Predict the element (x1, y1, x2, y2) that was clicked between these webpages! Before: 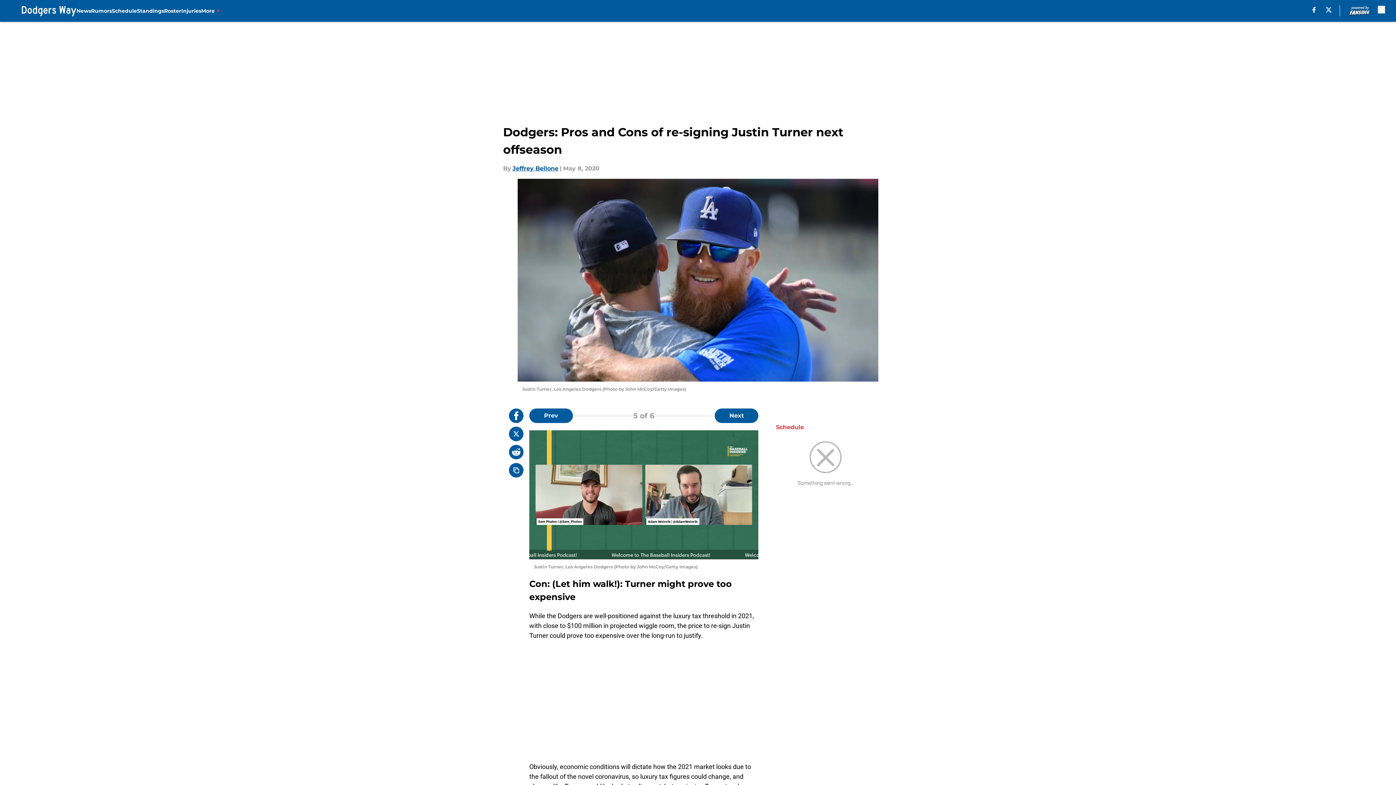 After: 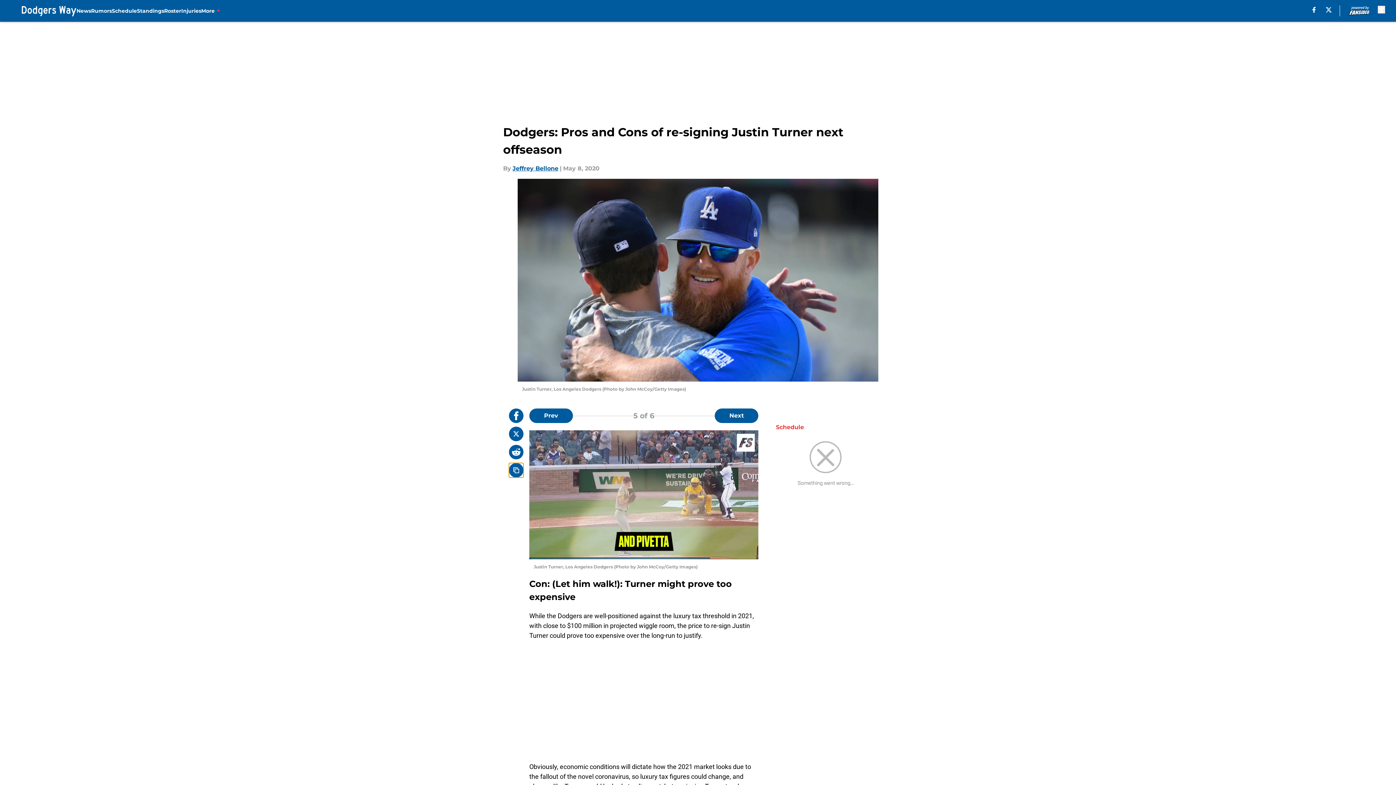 Action: label: copy bbox: (509, 463, 523, 477)